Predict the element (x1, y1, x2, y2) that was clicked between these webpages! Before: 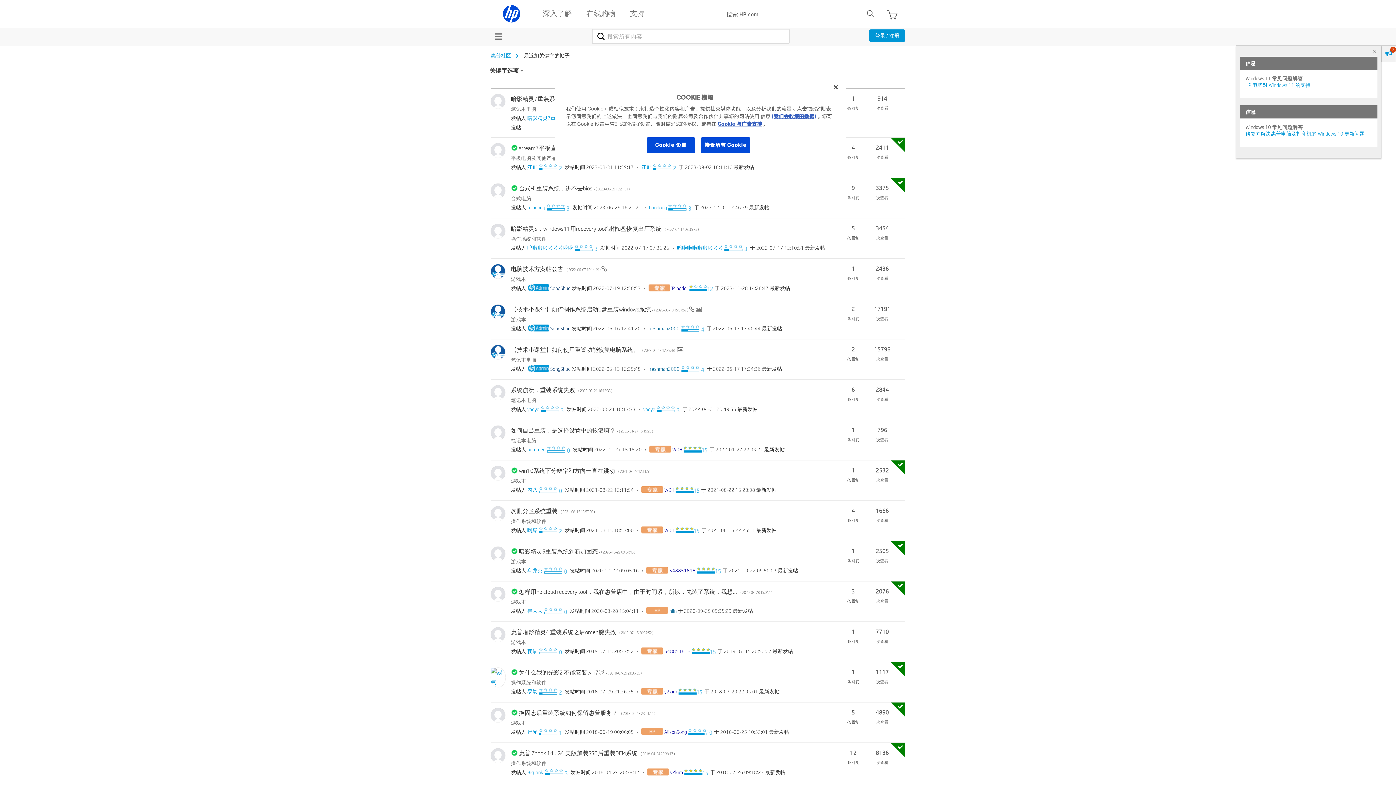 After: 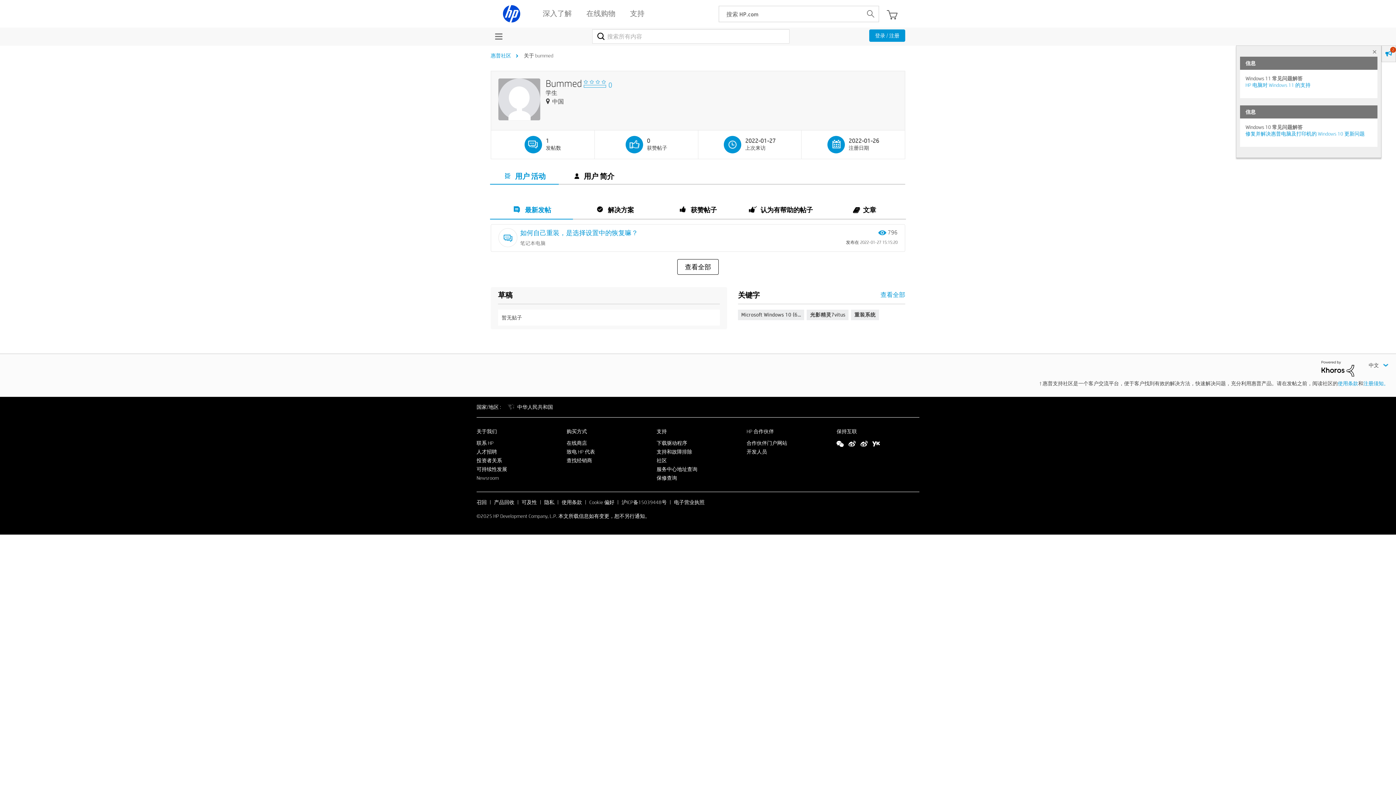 Action: bbox: (490, 428, 505, 436)